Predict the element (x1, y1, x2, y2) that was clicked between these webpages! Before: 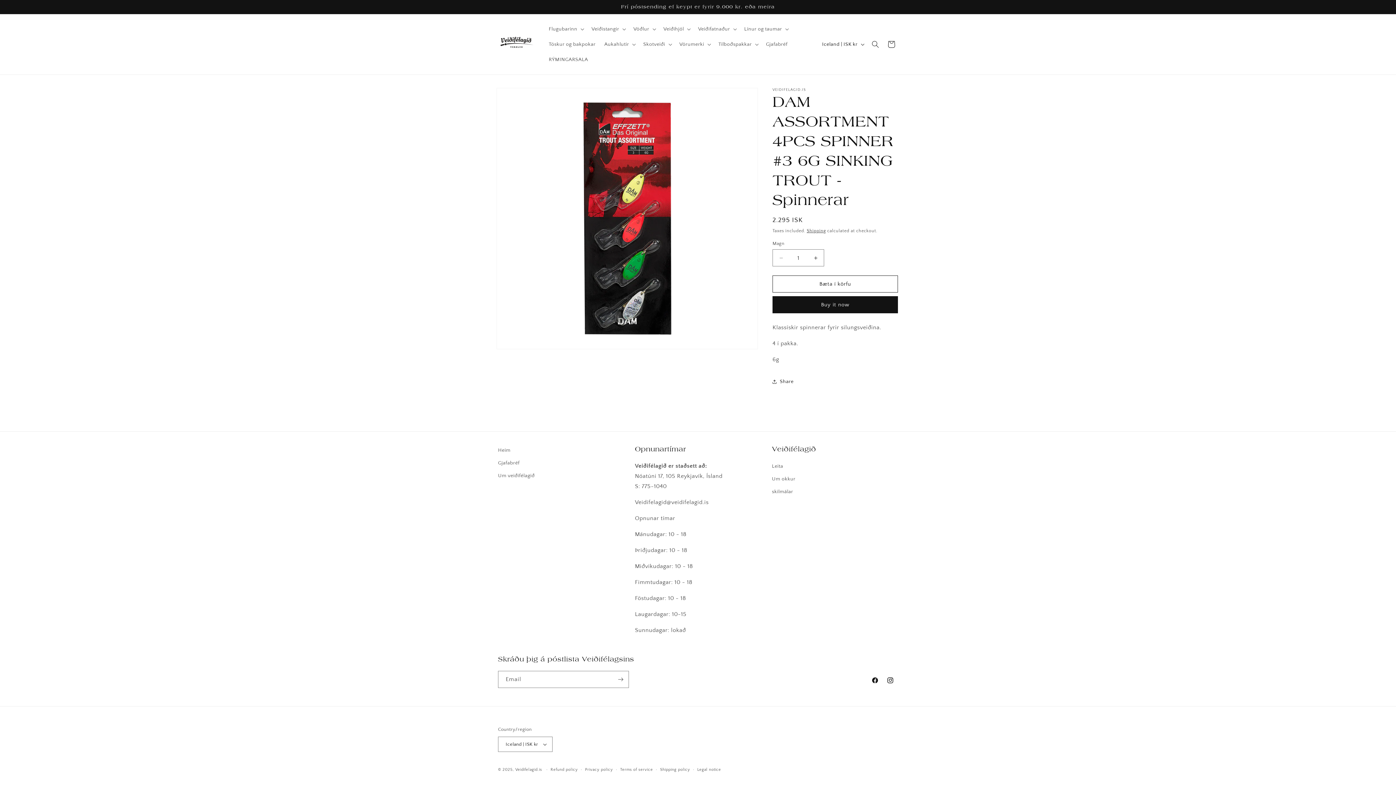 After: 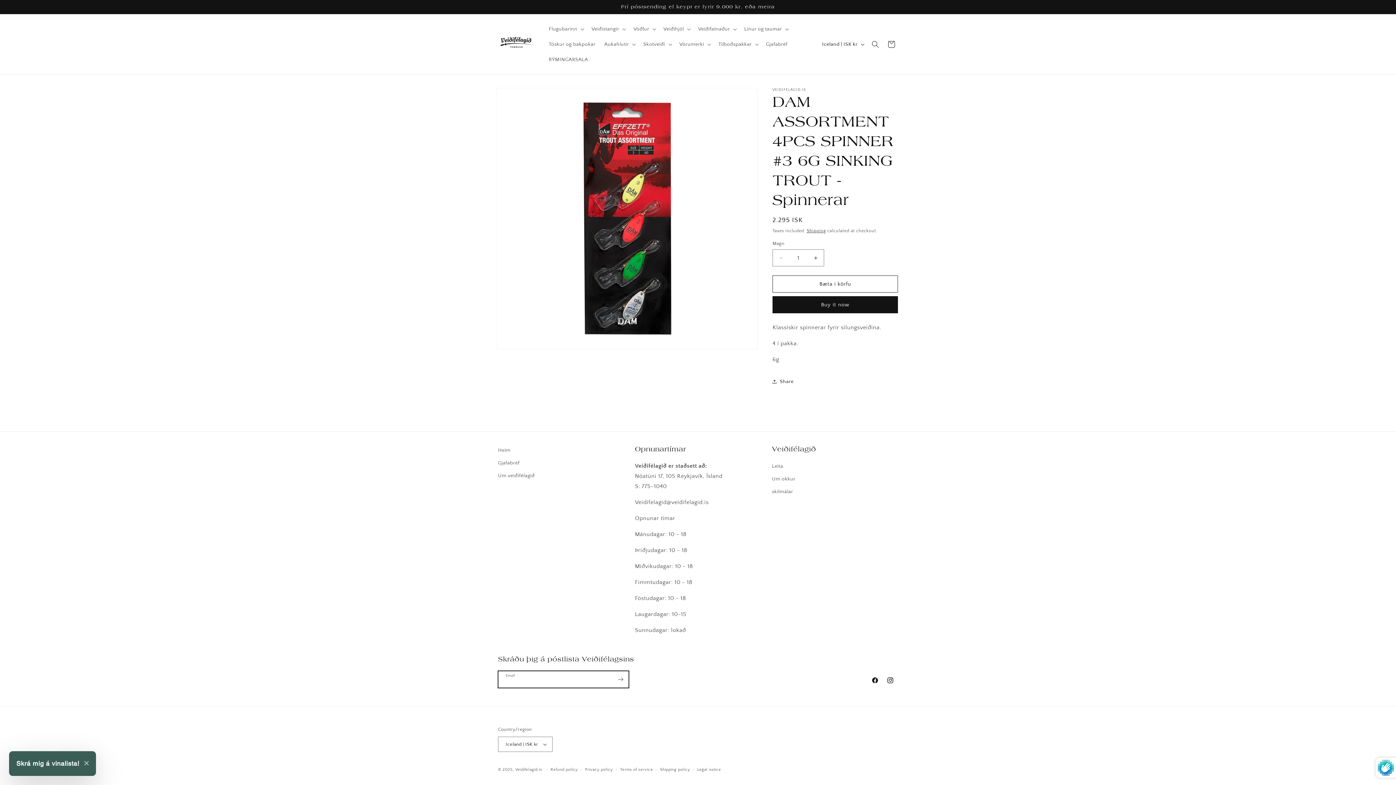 Action: label: Skrá mig bbox: (612, 671, 628, 688)